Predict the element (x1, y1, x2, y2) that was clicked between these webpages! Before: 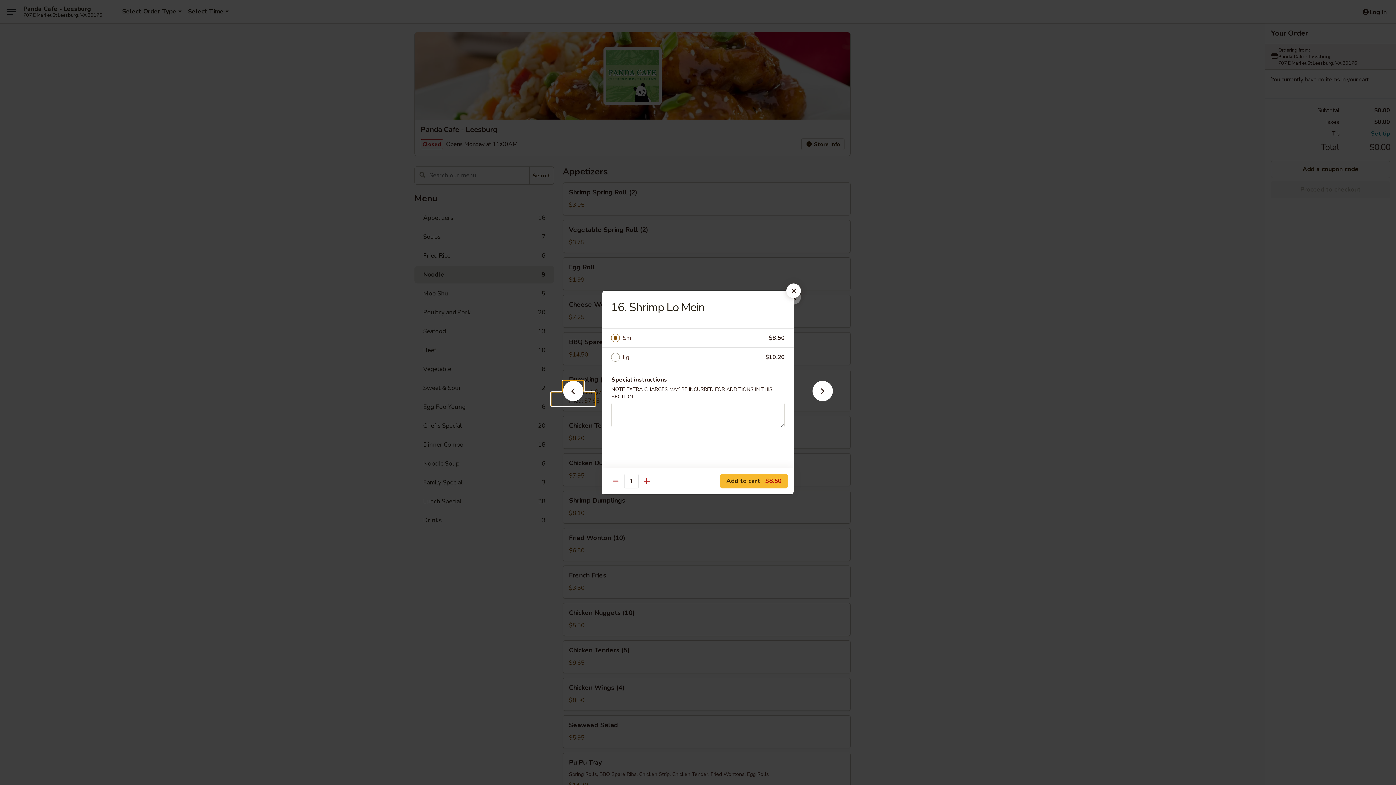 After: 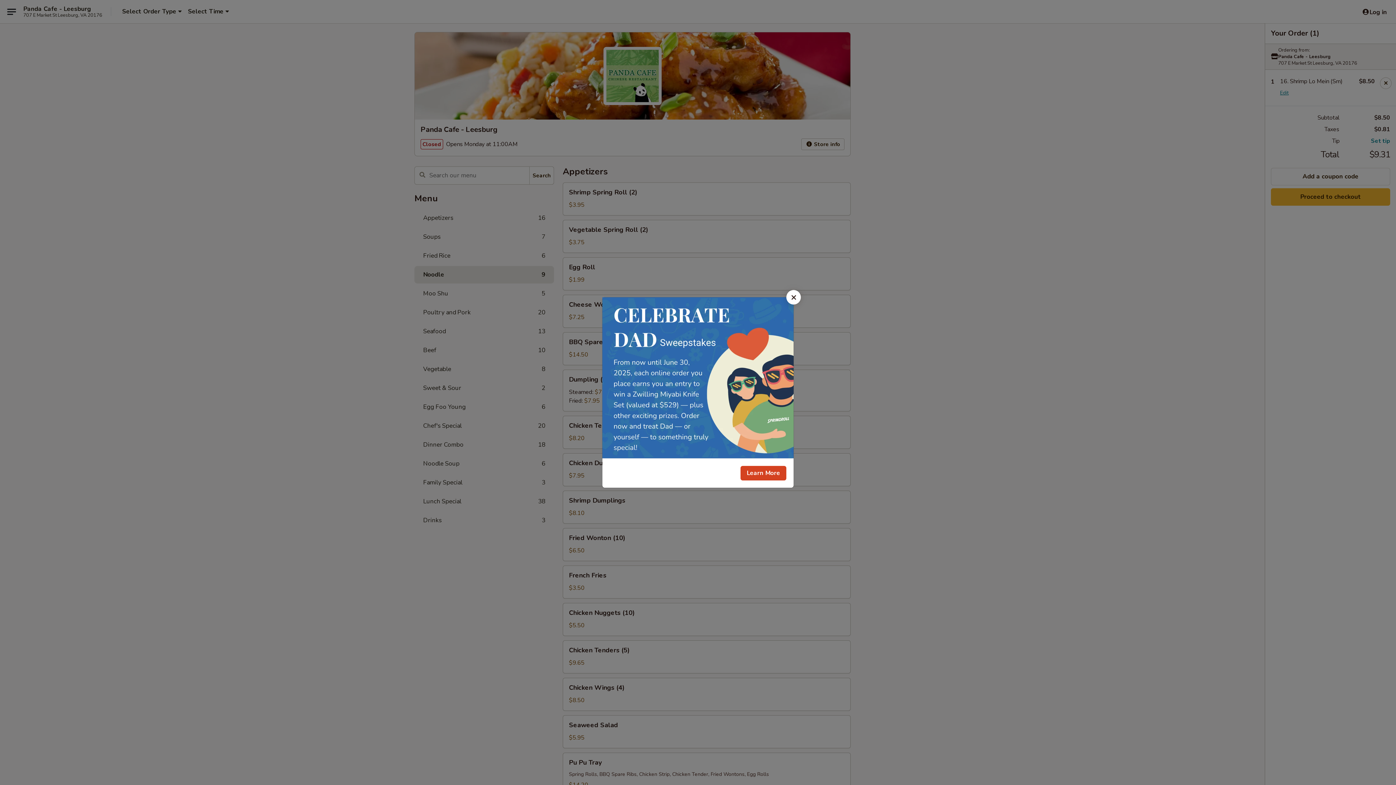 Action: label: Add to cart $8.50 bbox: (720, 474, 788, 488)